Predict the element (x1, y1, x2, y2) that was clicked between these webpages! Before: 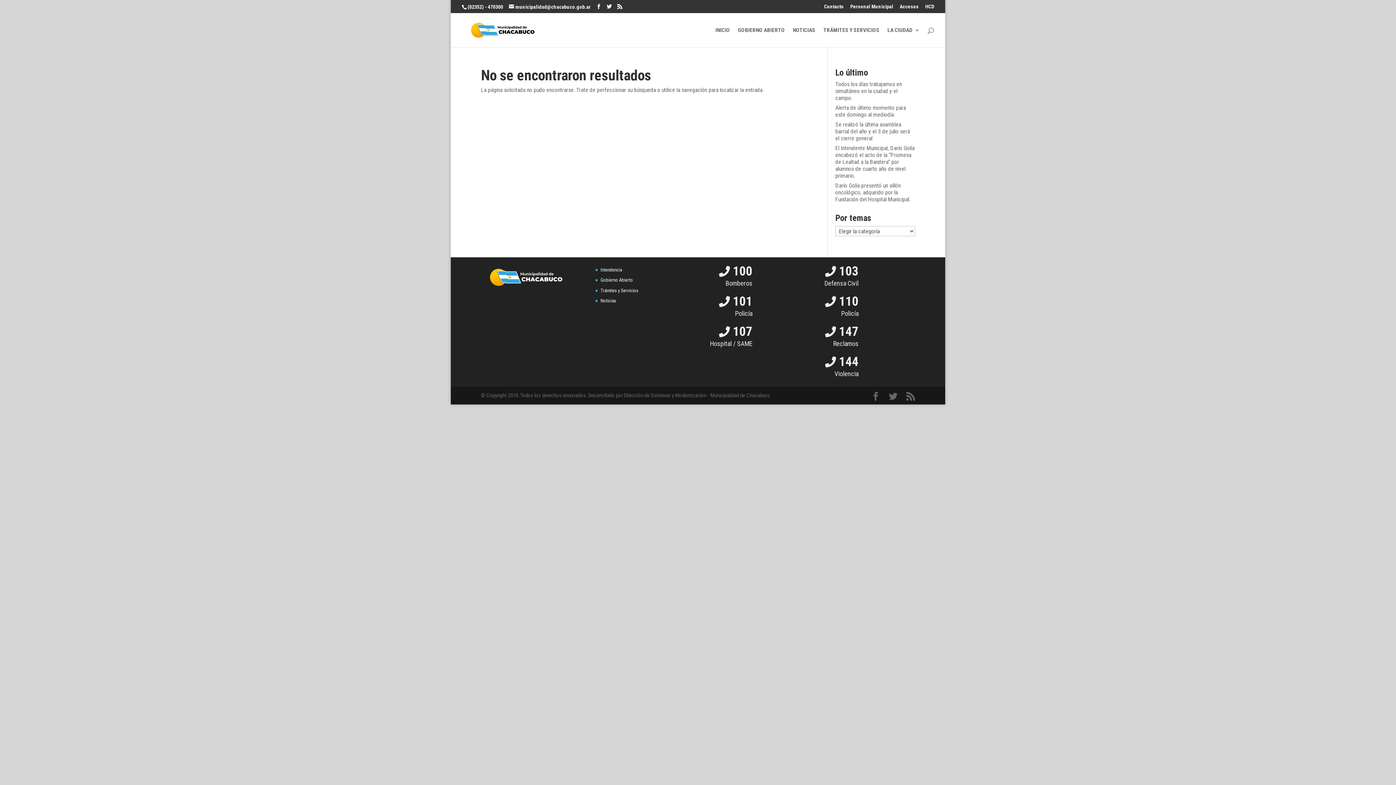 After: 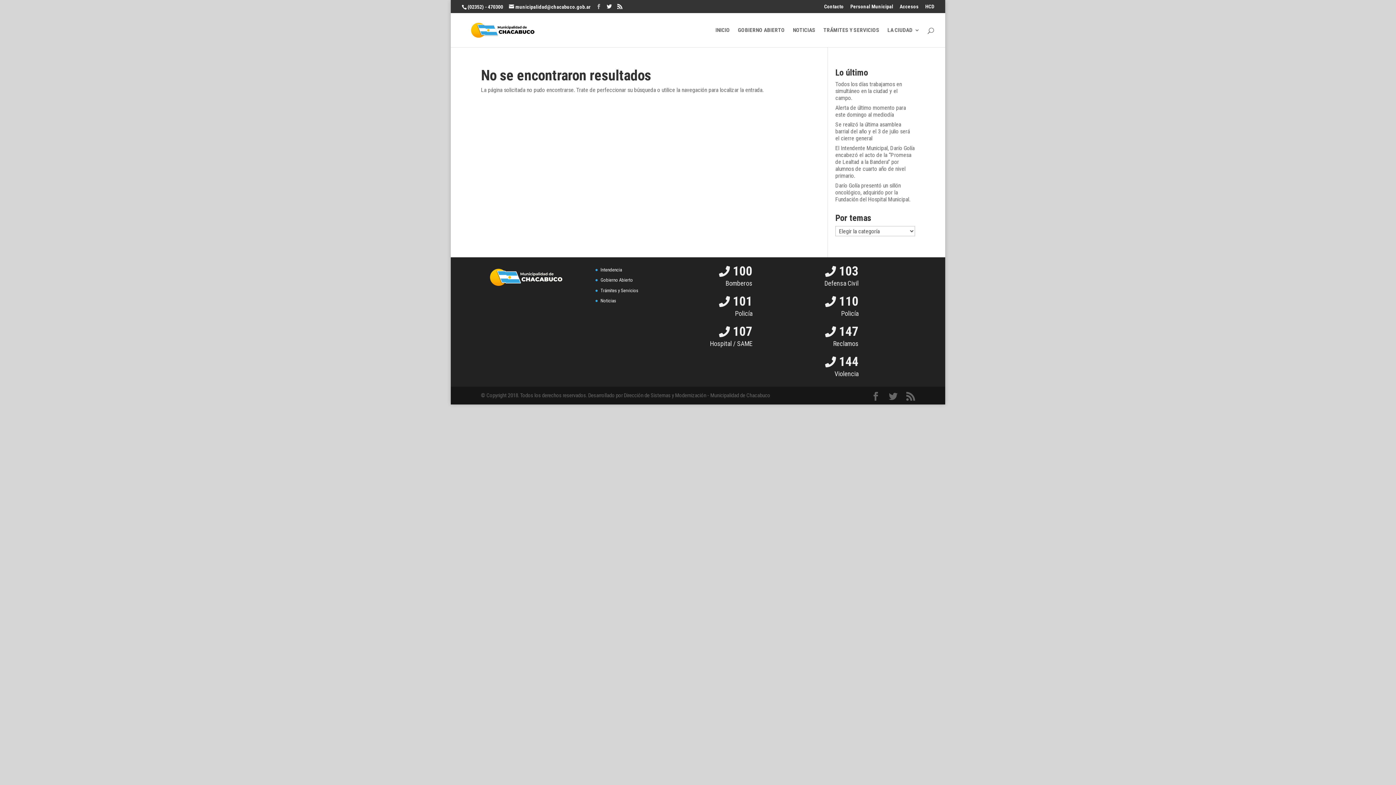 Action: bbox: (596, 3, 601, 9)